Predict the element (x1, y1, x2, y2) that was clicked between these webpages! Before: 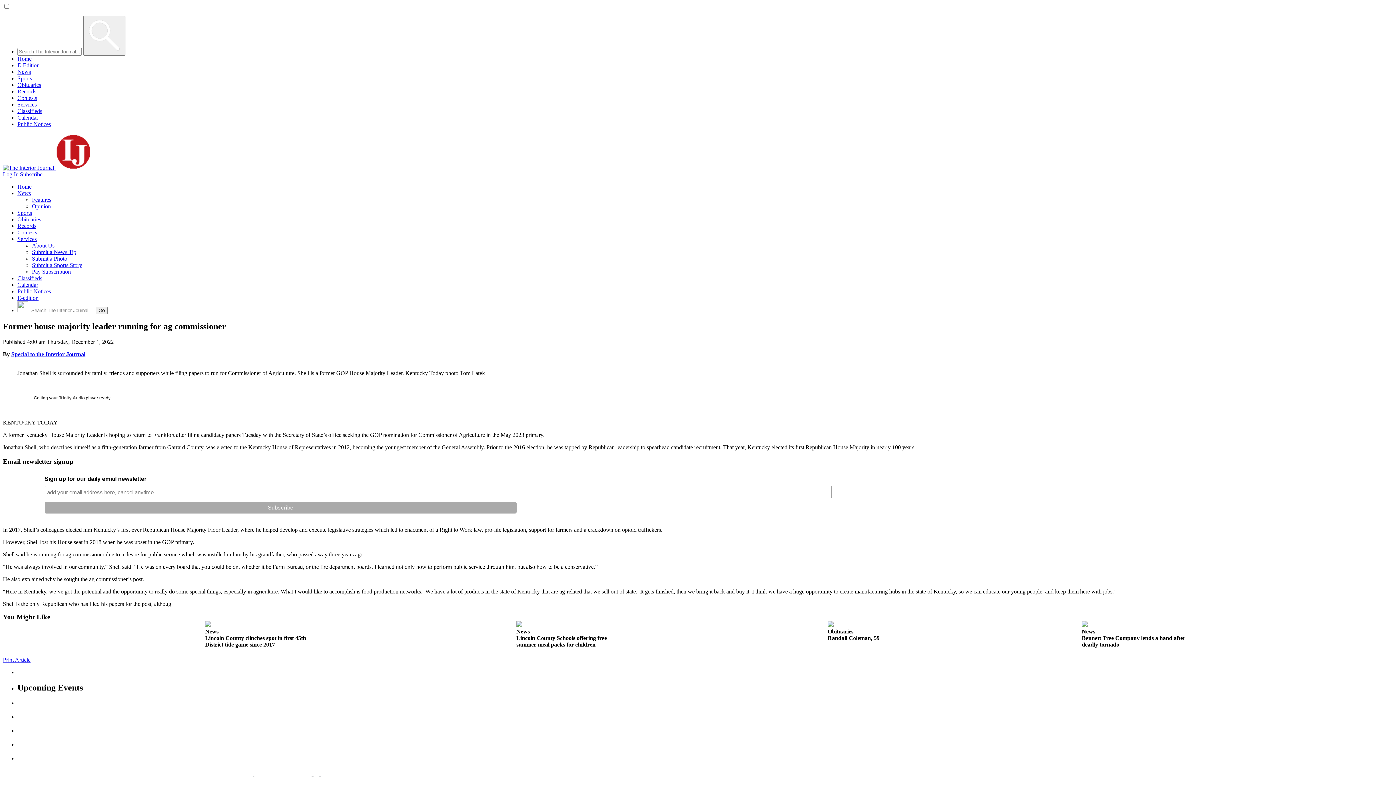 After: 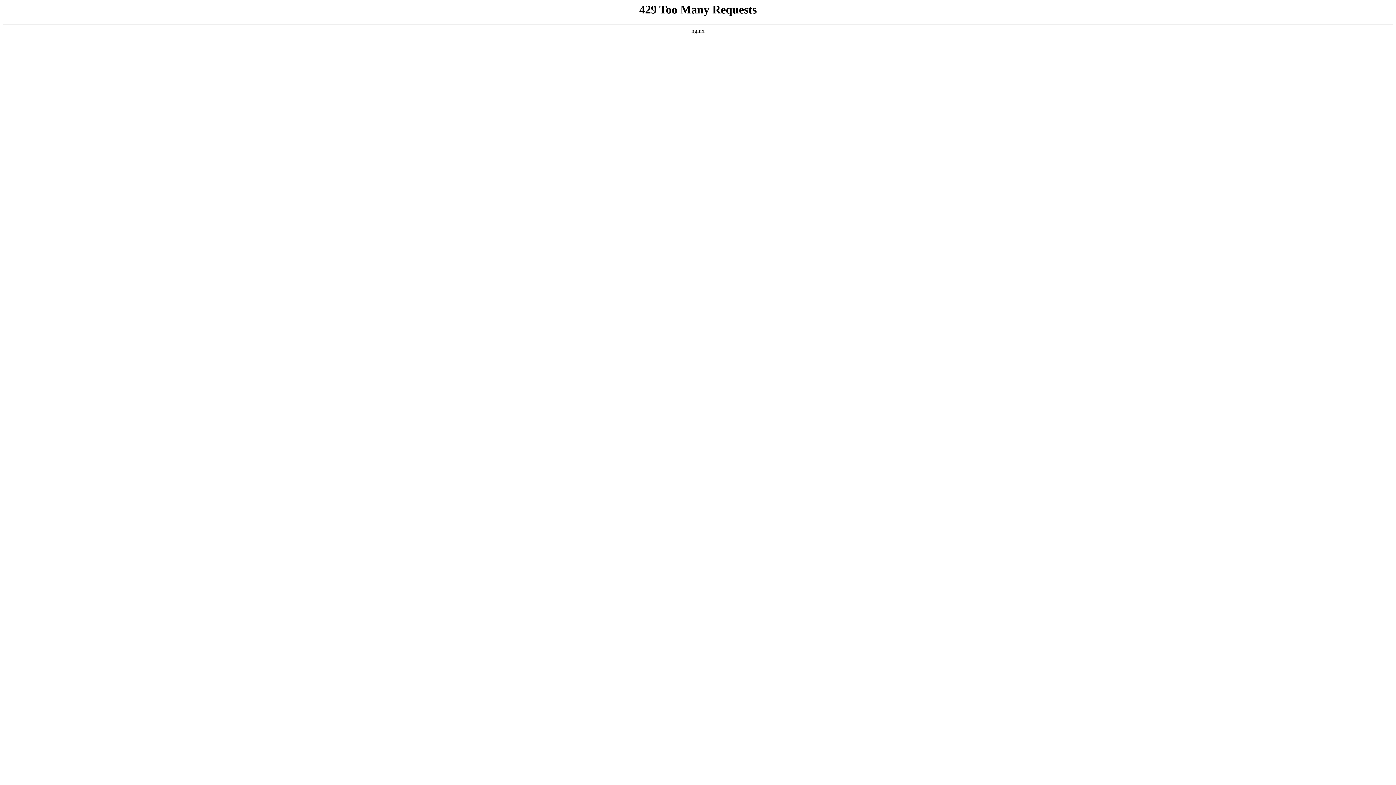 Action: label: About Us bbox: (32, 242, 54, 248)